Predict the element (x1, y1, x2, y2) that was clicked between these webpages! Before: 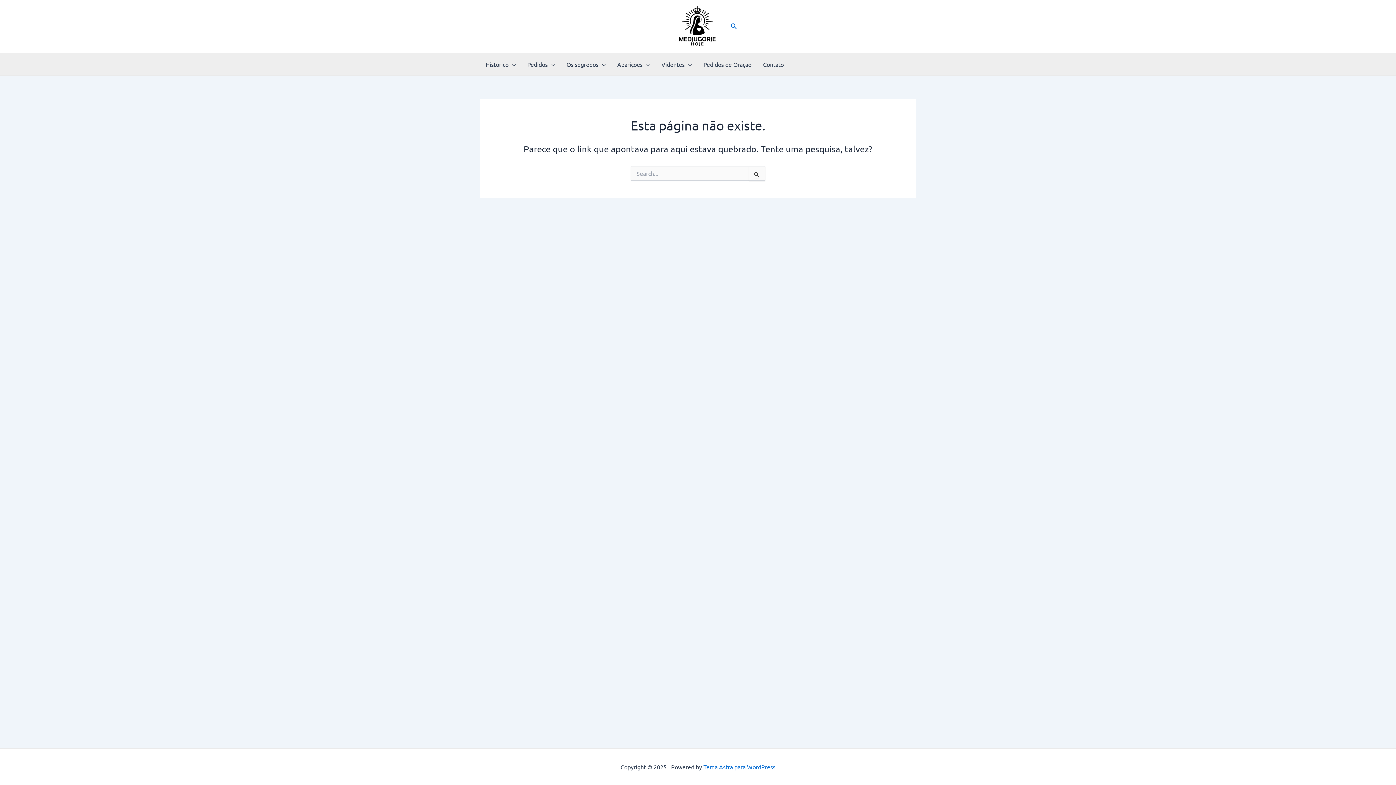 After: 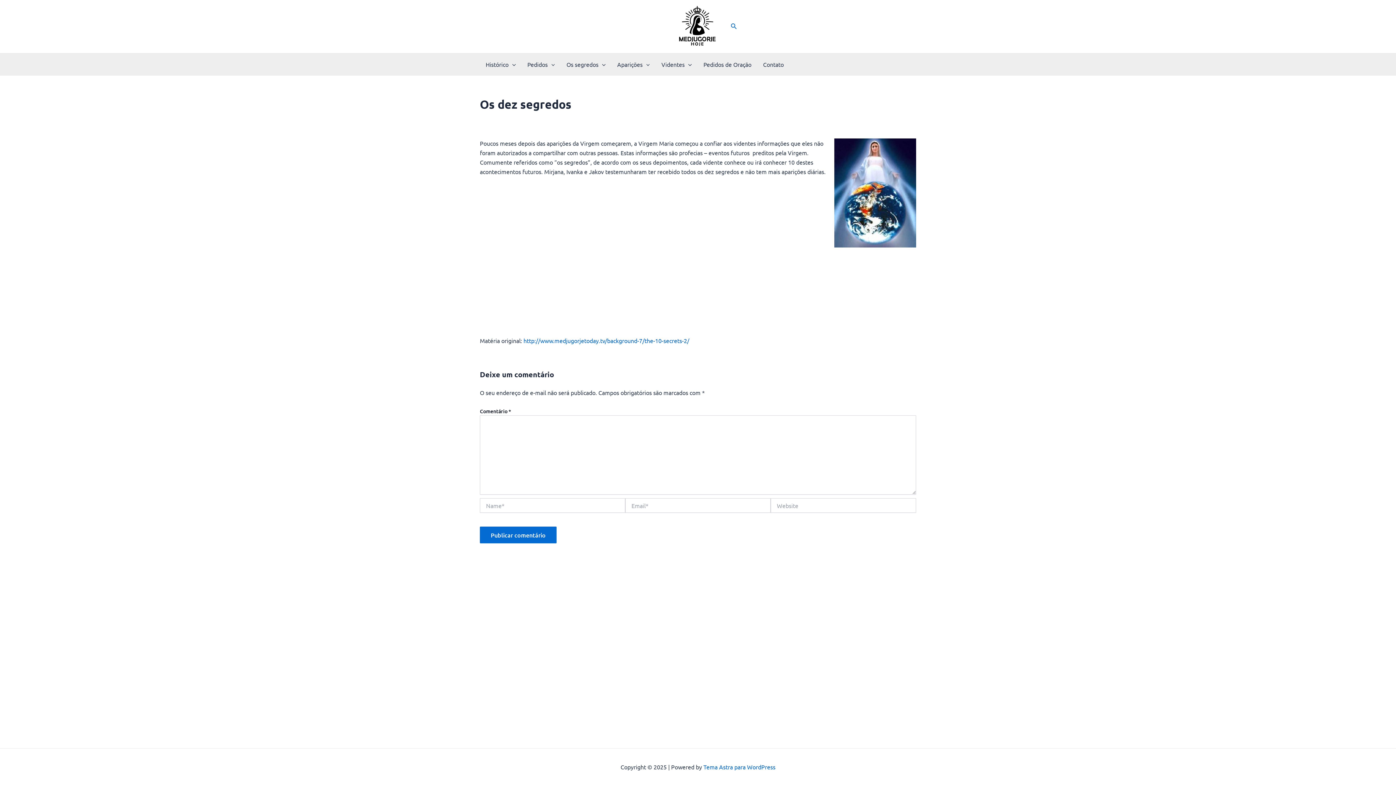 Action: label: Os segredos bbox: (560, 53, 611, 75)